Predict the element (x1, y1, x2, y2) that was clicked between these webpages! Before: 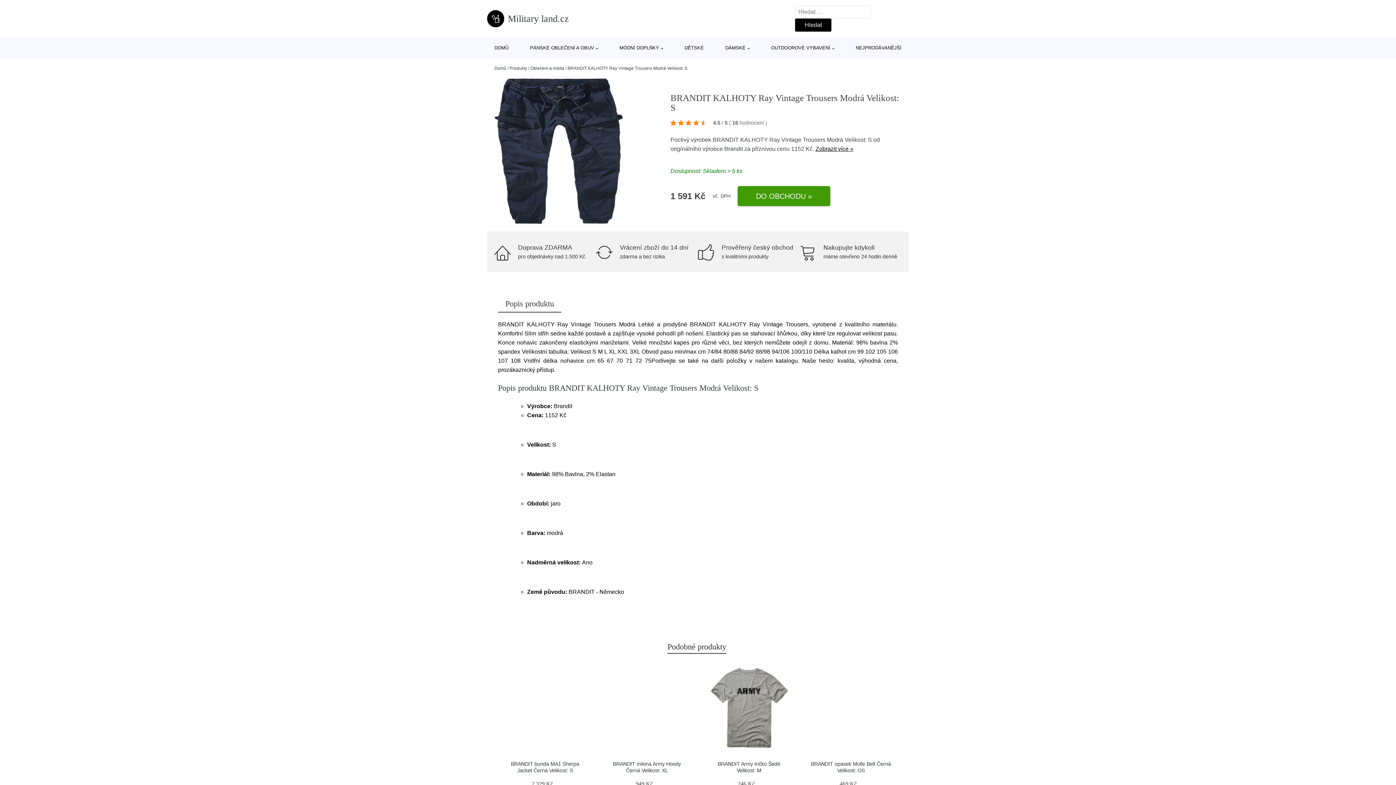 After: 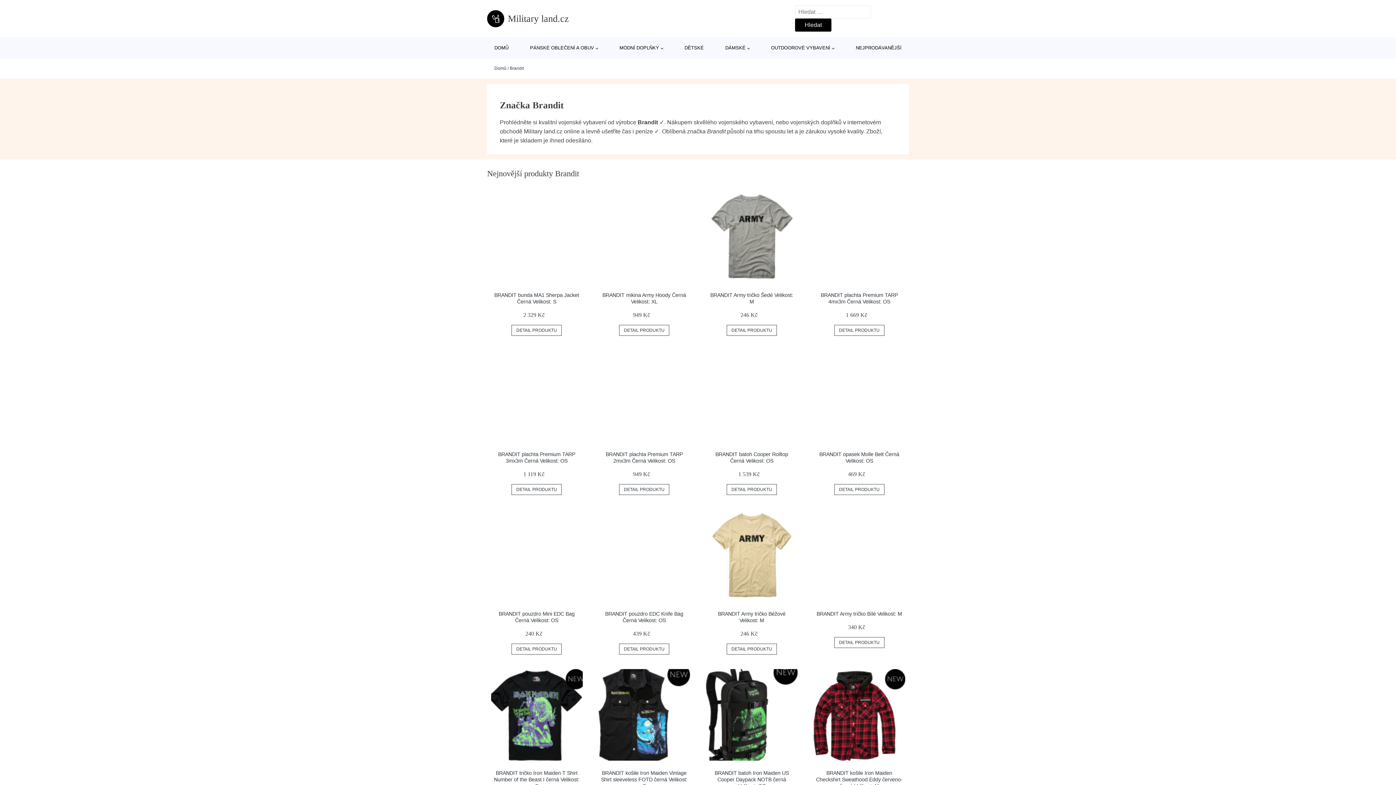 Action: label: Brandit bbox: (724, 145, 743, 151)